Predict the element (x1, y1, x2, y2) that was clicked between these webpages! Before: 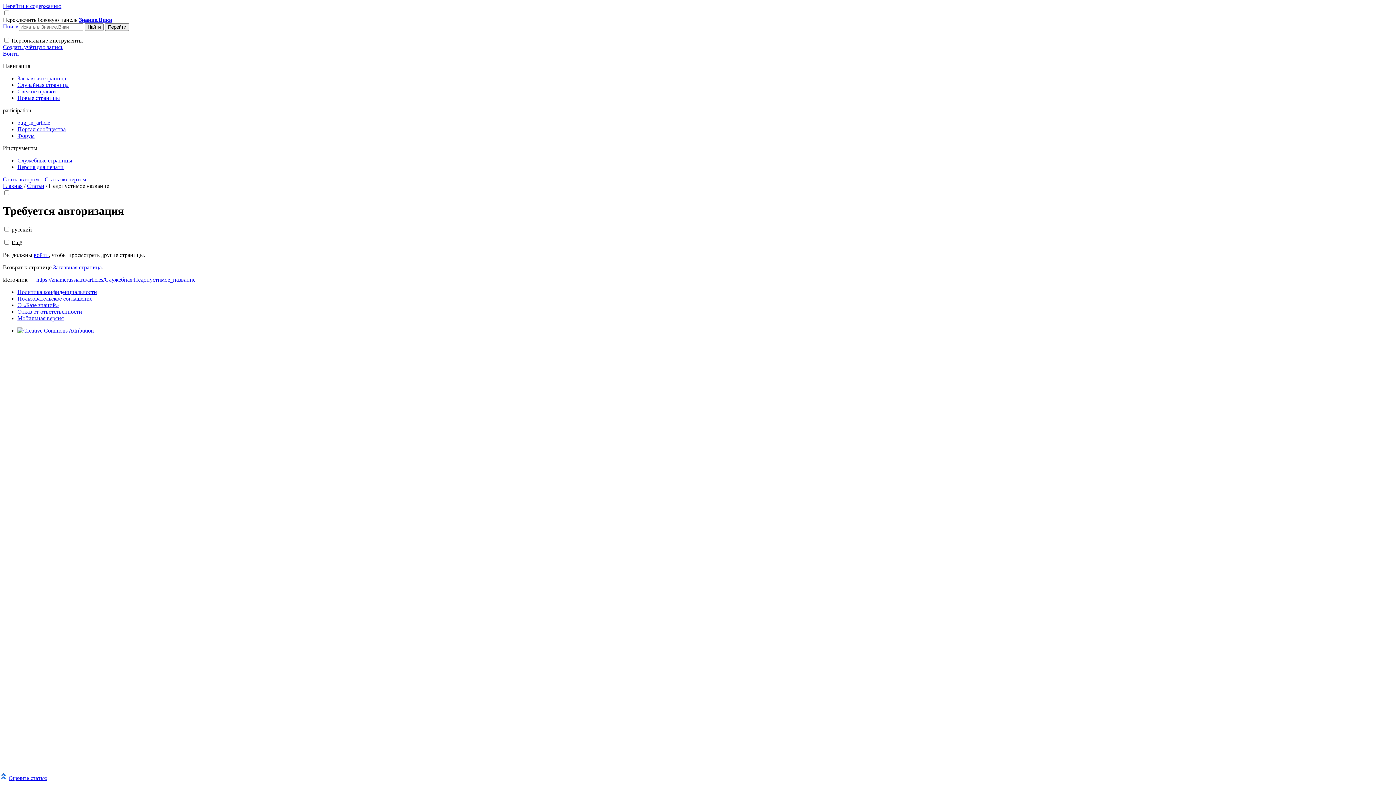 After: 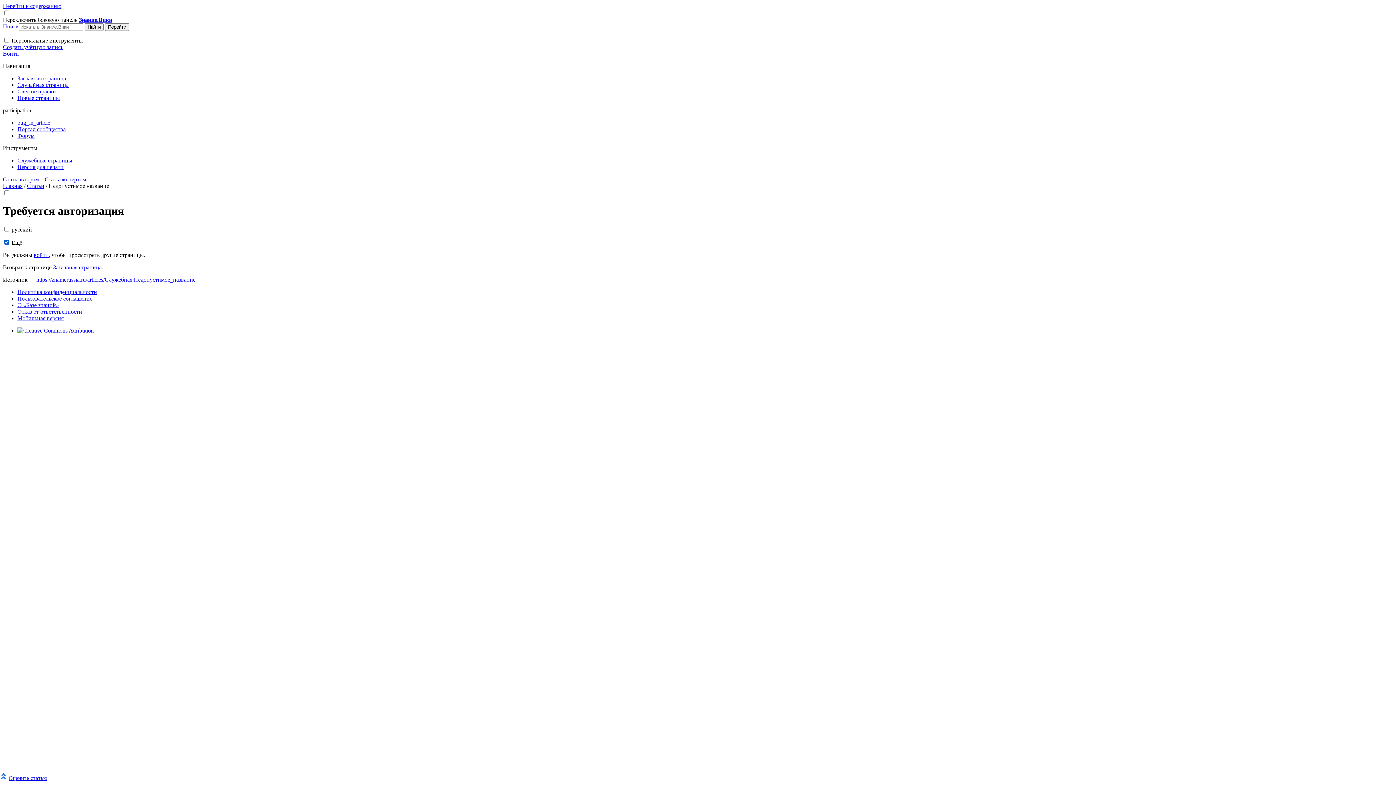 Action: bbox: (4, 239, 9, 244)